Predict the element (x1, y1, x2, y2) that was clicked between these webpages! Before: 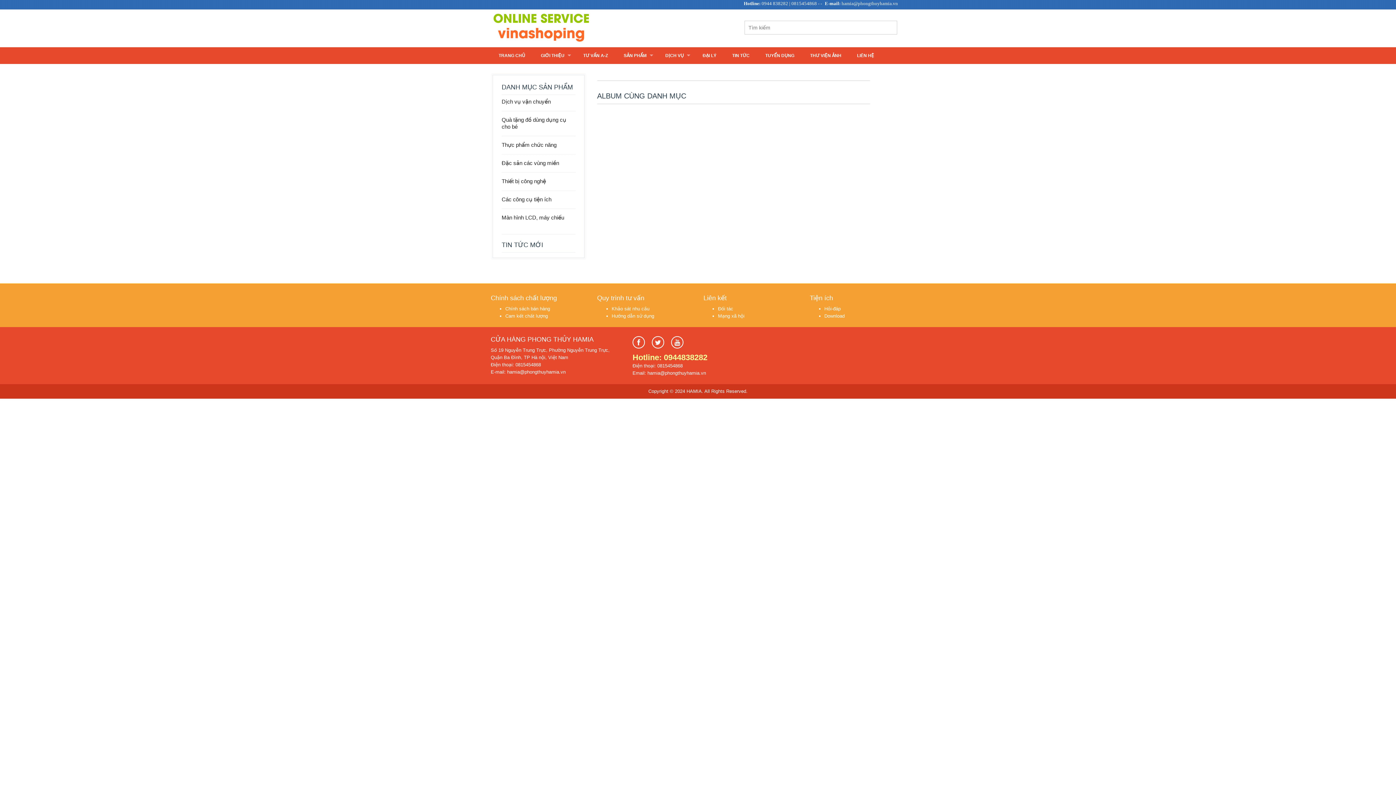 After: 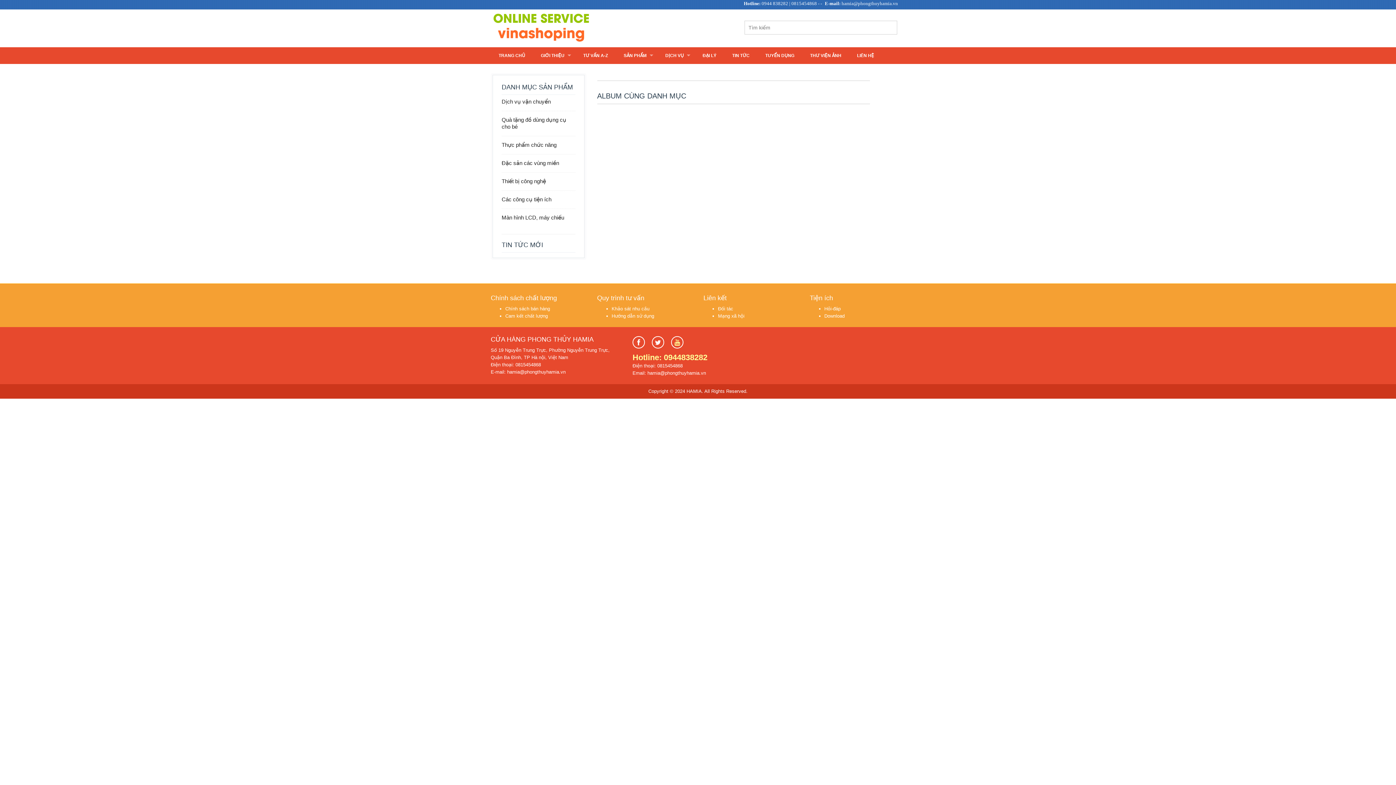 Action: bbox: (671, 336, 683, 348)